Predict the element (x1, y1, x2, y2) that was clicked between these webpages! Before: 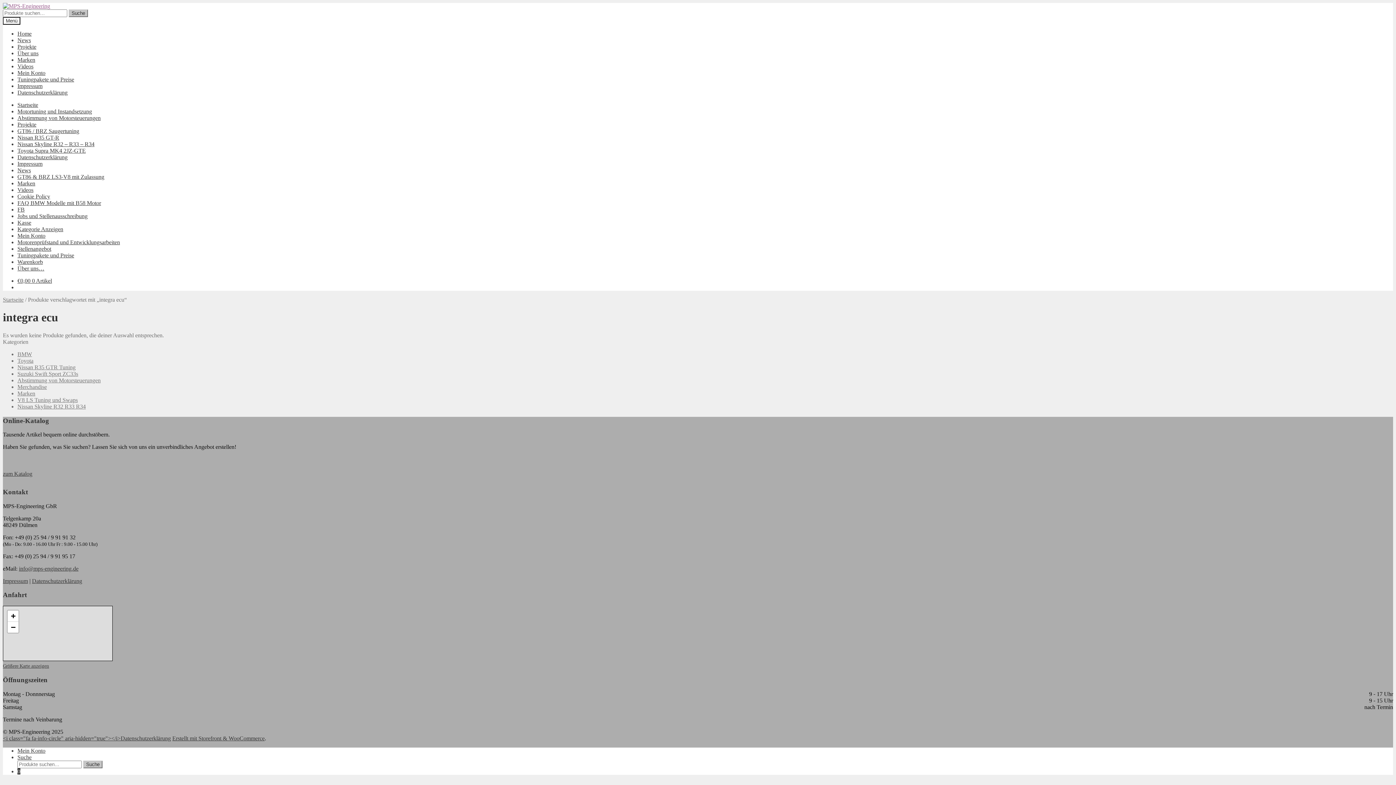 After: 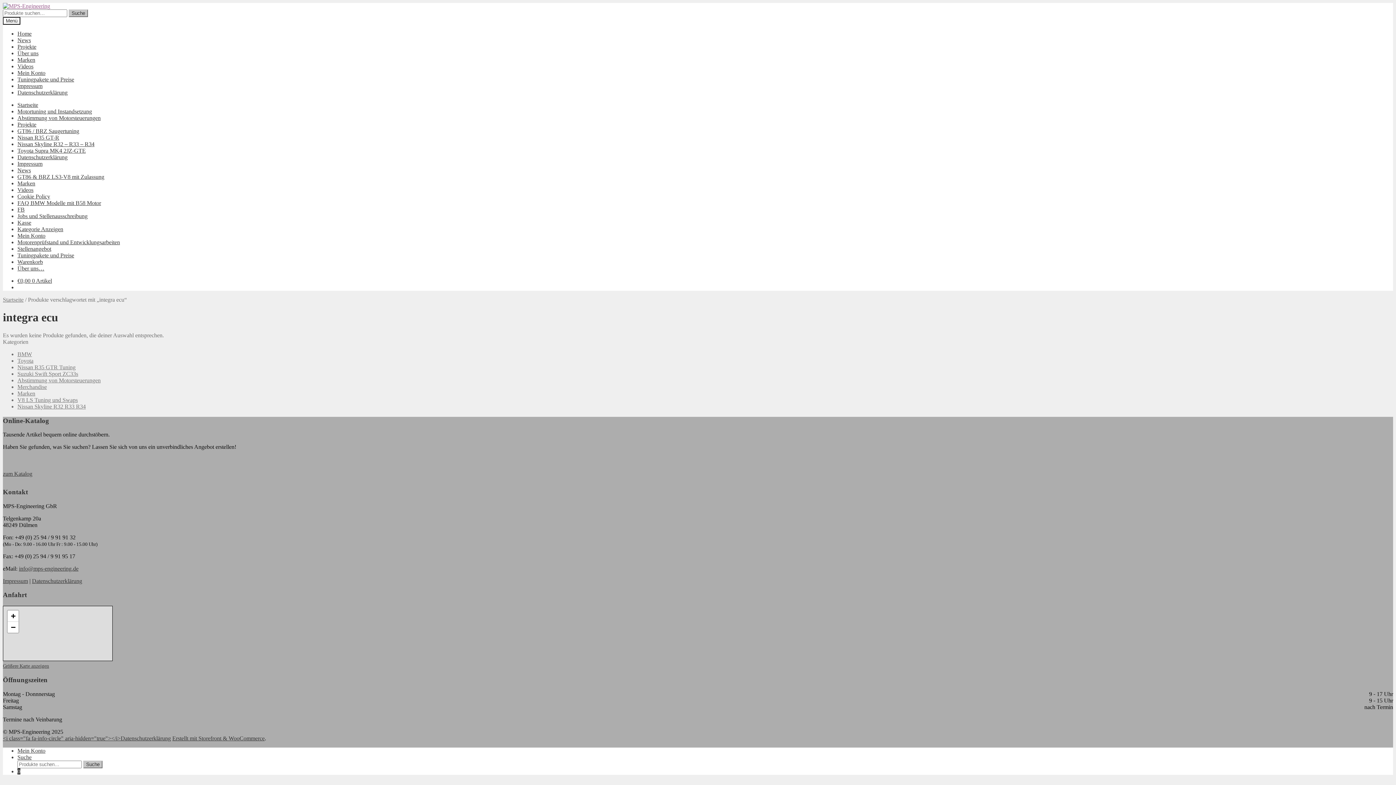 Action: bbox: (2, 471, 32, 477) label: zum Katalog
